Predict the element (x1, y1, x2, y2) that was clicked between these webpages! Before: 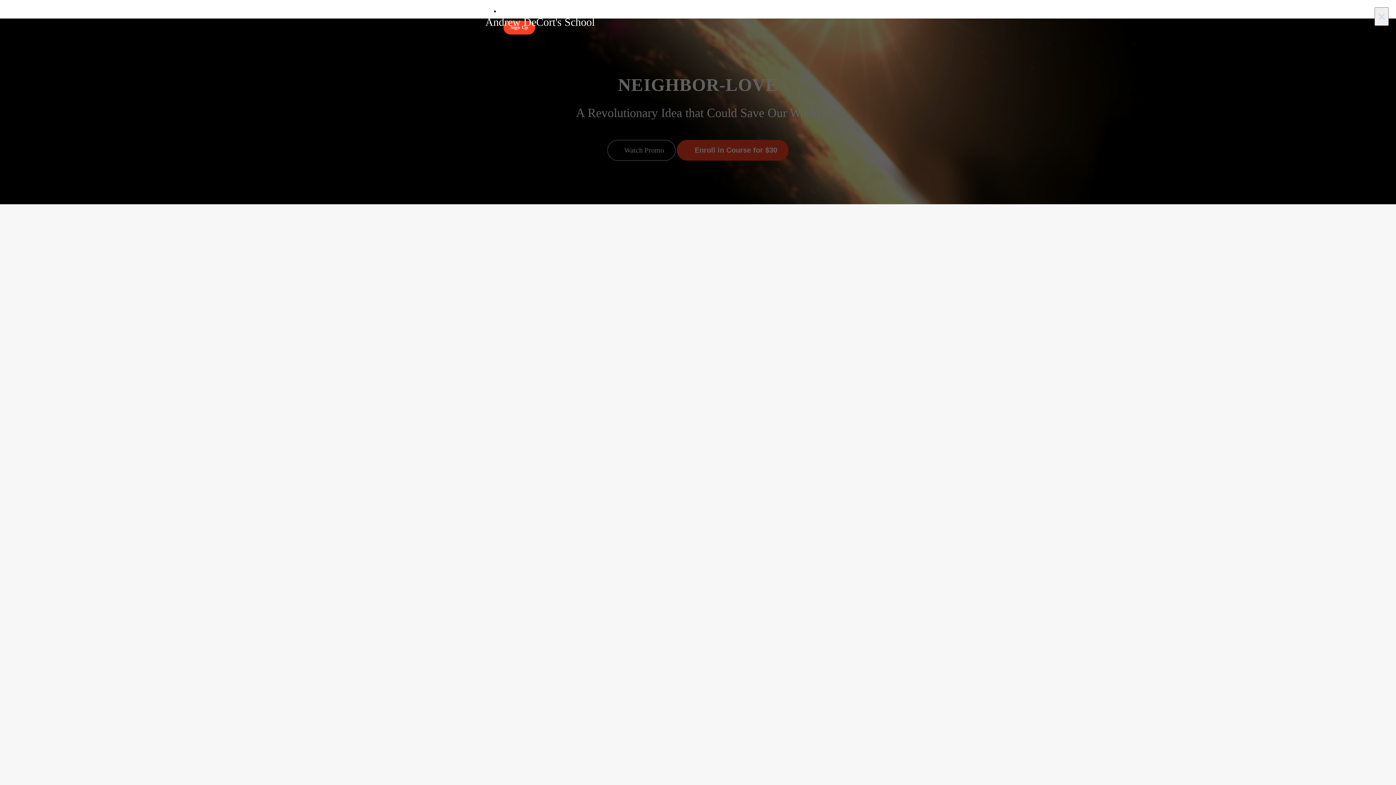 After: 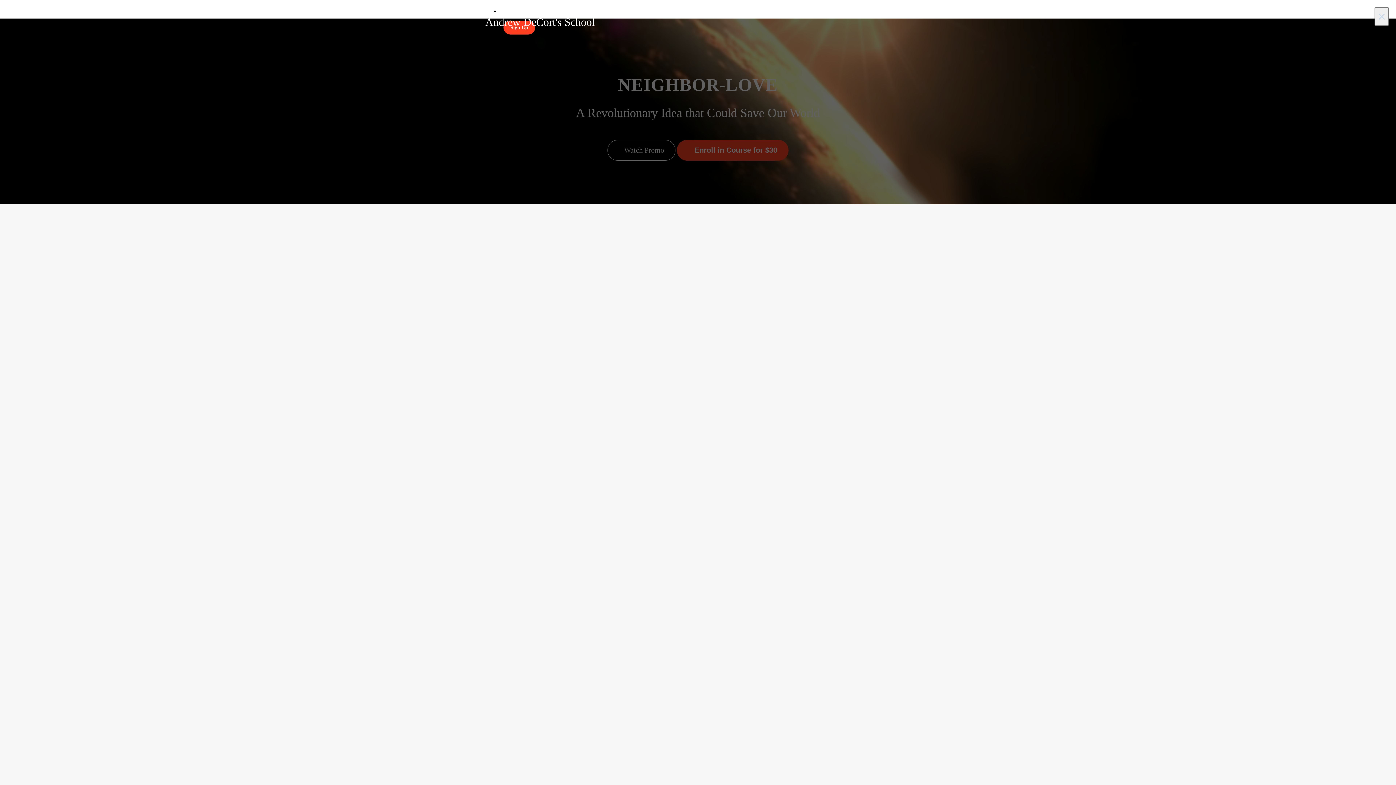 Action: label: Andrew DeCort's School bbox: (480, 5, 600, 38)